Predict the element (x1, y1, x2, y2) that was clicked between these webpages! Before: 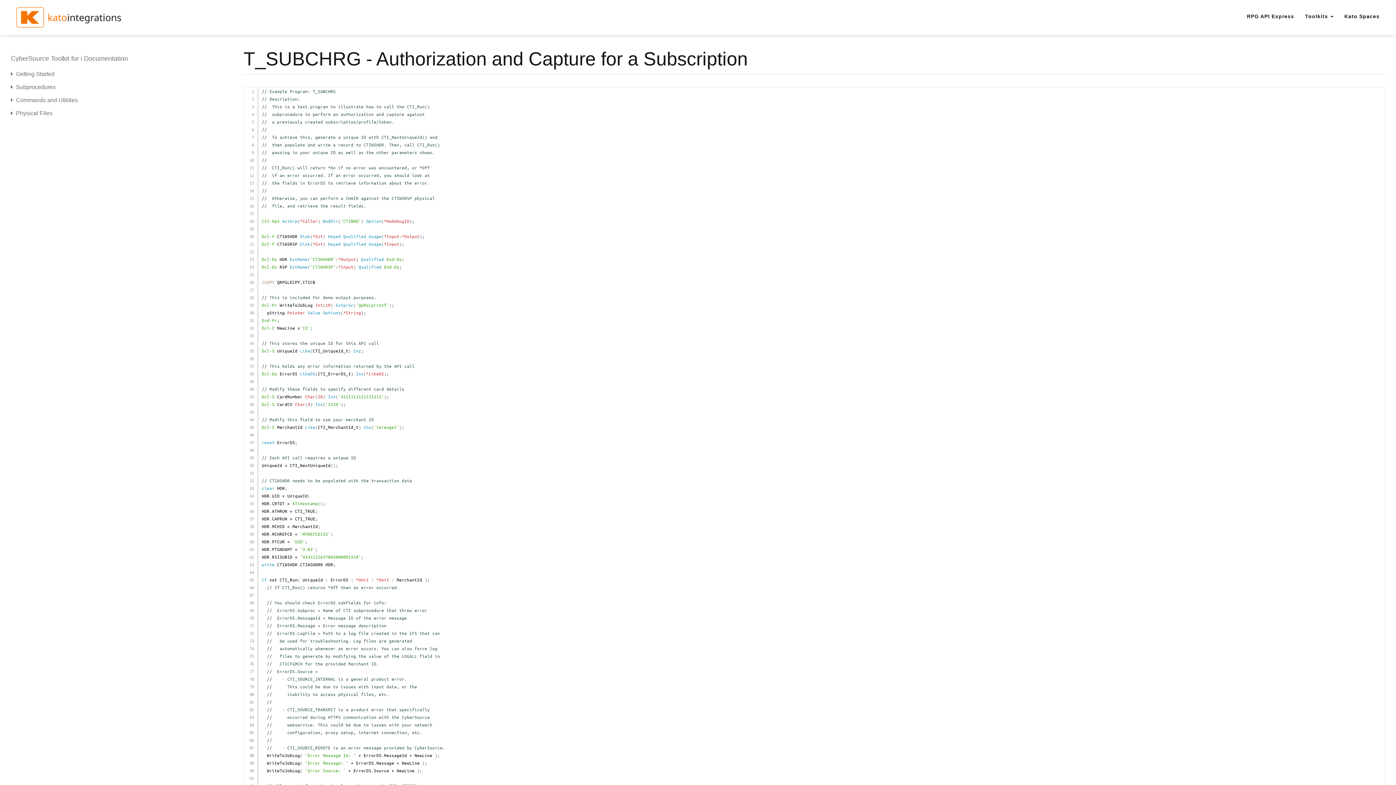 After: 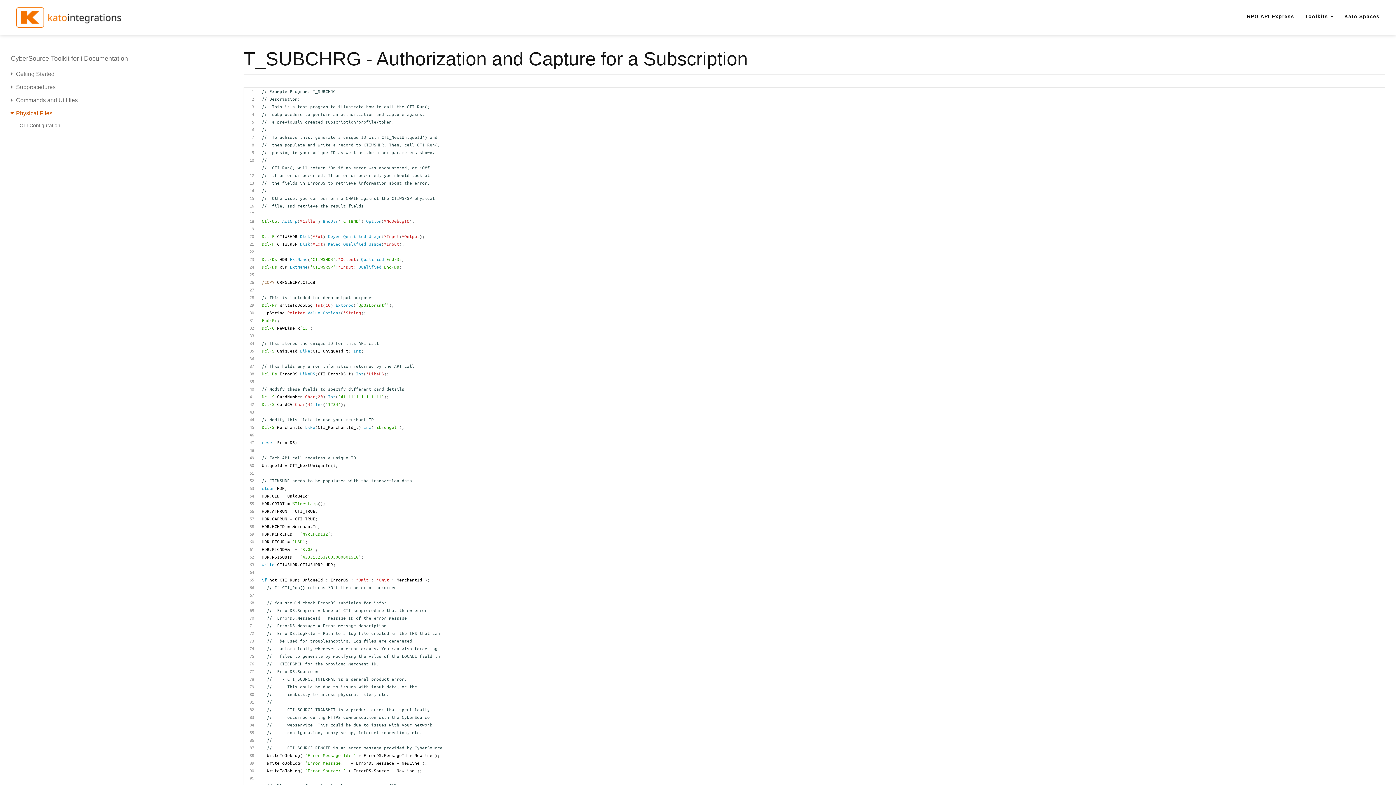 Action: bbox: (10, 106, 225, 120) label:  Physical Files